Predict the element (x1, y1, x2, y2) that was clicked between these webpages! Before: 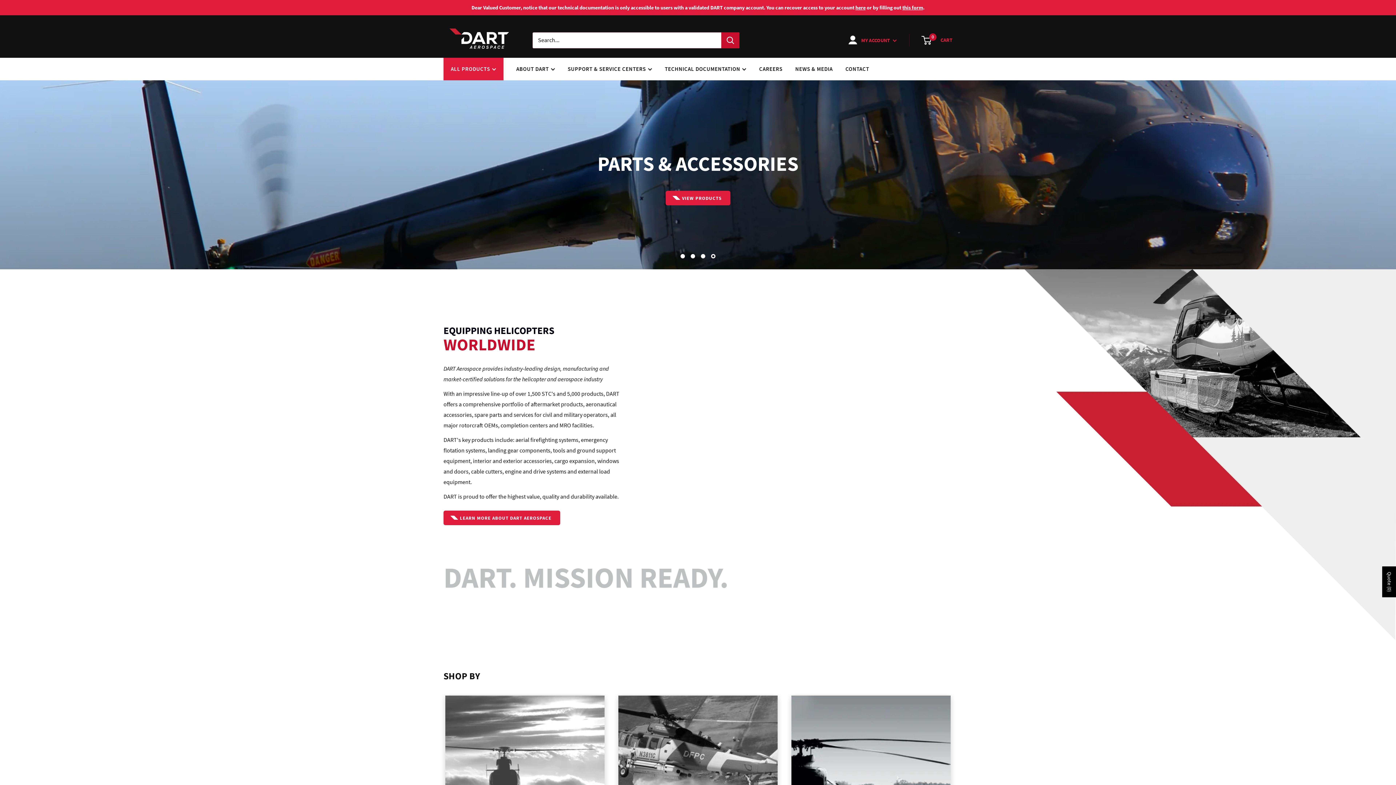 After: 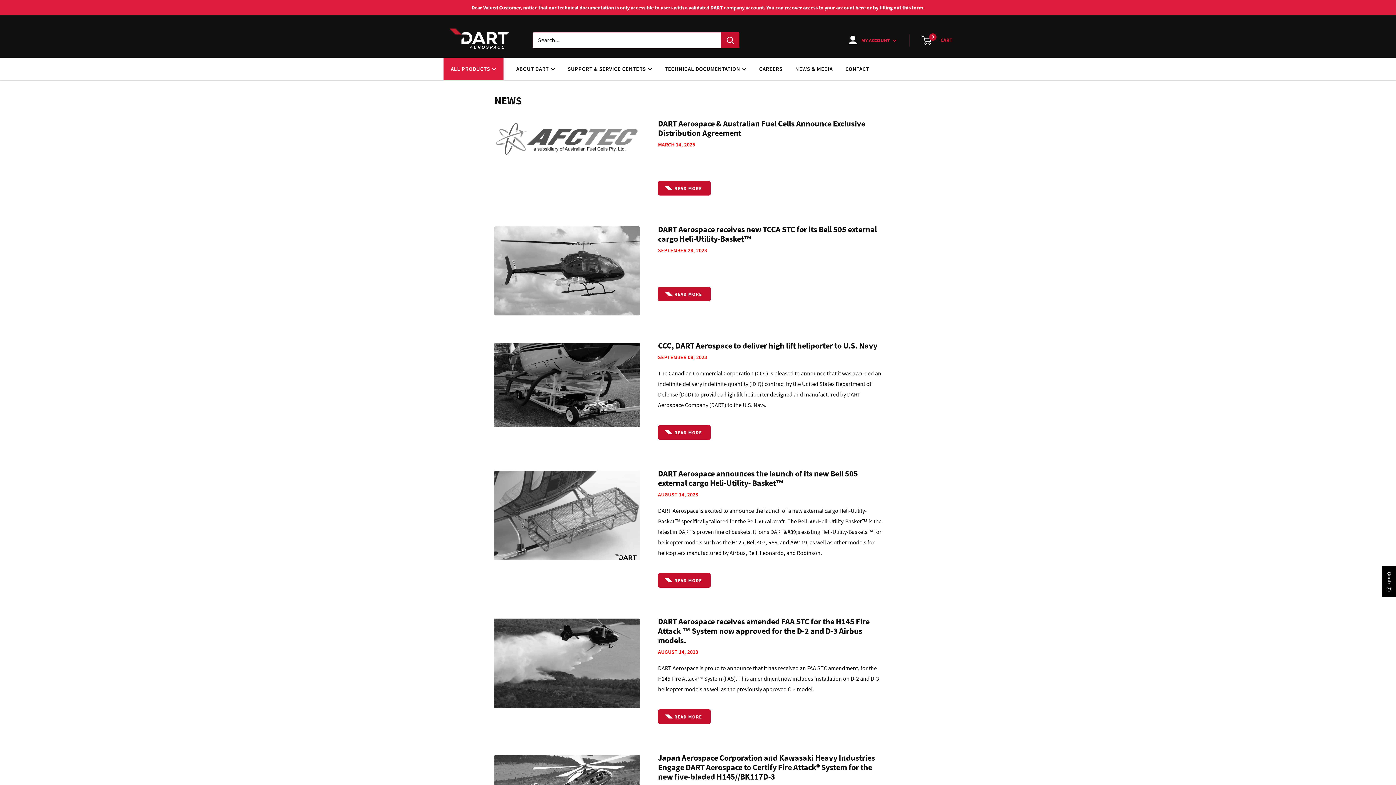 Action: label: NEWS & MEDIA bbox: (795, 64, 832, 74)